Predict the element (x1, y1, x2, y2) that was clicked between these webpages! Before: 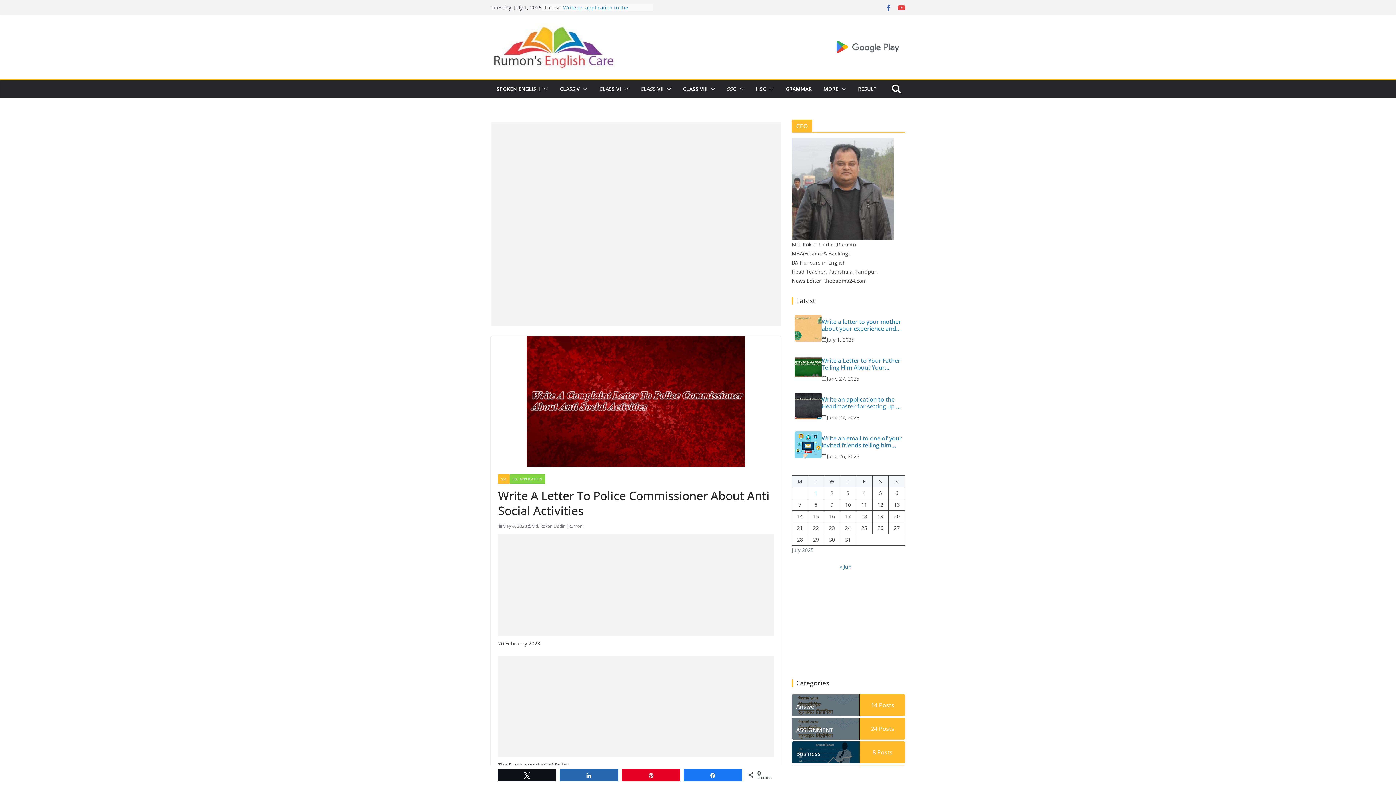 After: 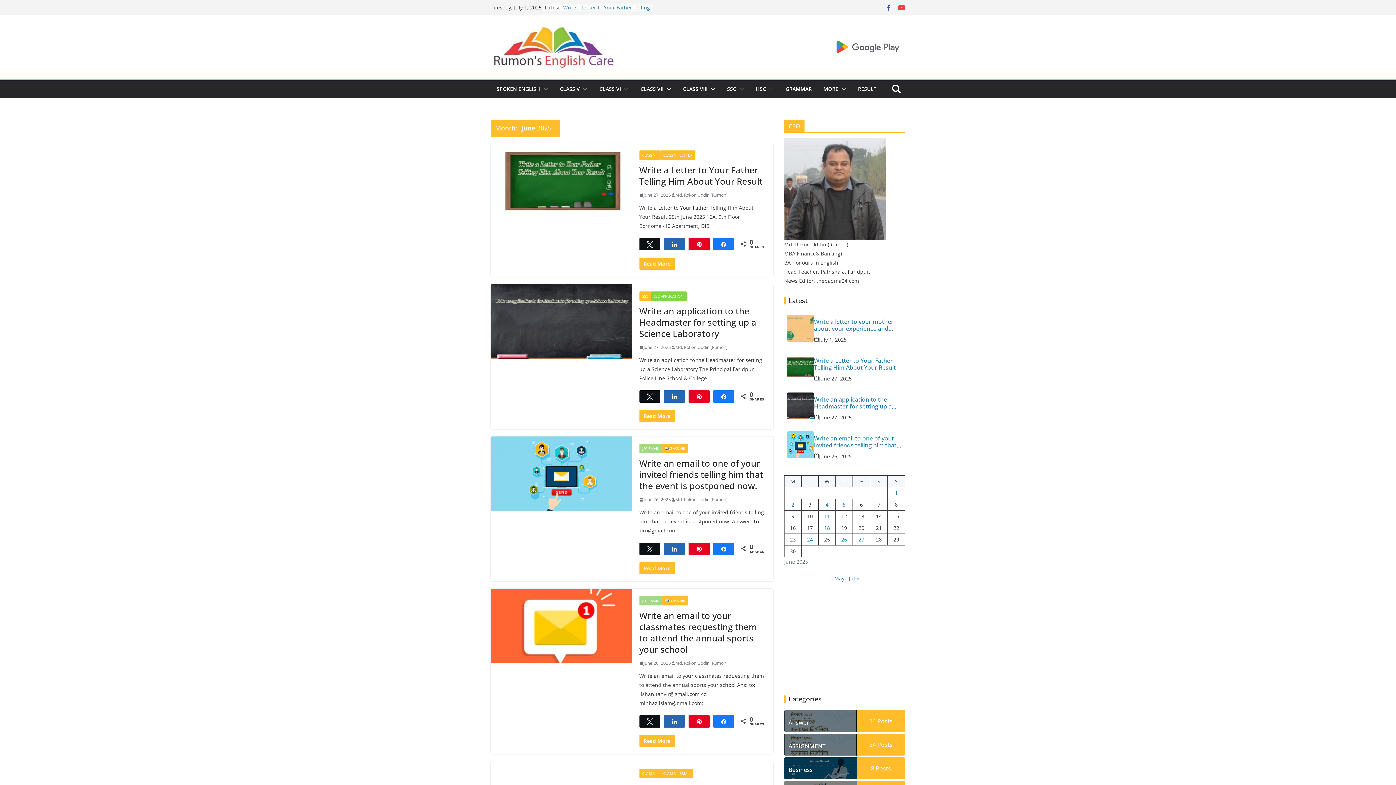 Action: label: « Jun bbox: (839, 563, 851, 570)